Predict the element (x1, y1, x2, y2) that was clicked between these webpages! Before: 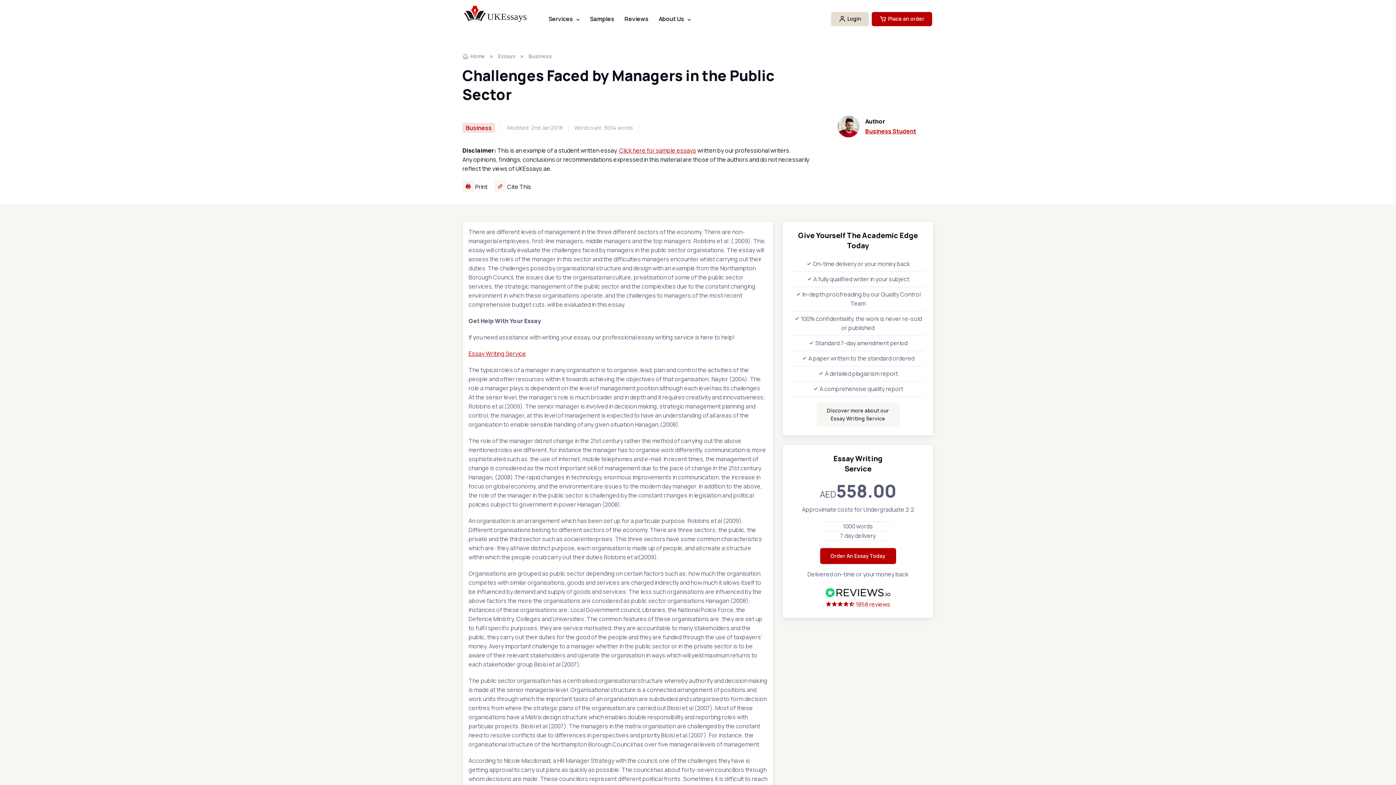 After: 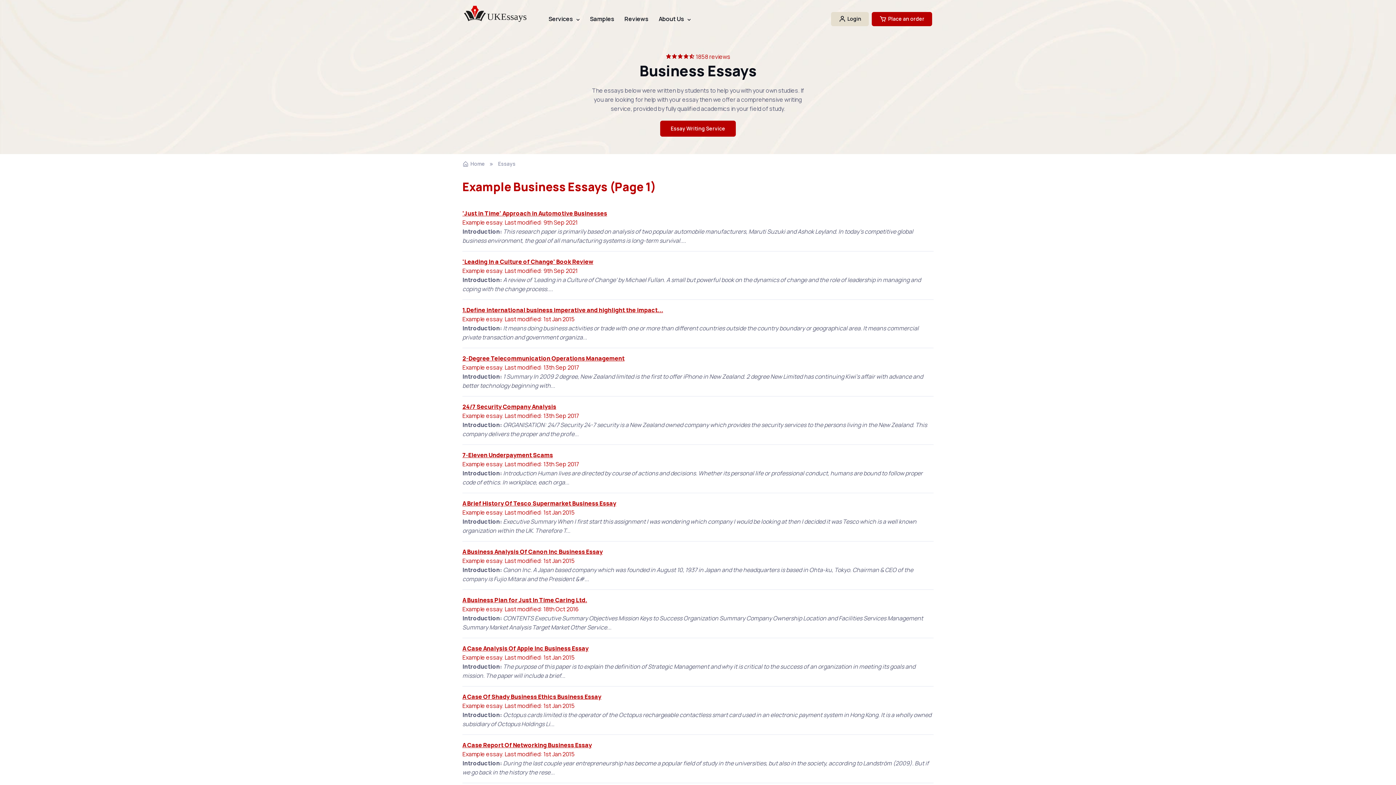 Action: label: Business bbox: (528, 52, 552, 60)